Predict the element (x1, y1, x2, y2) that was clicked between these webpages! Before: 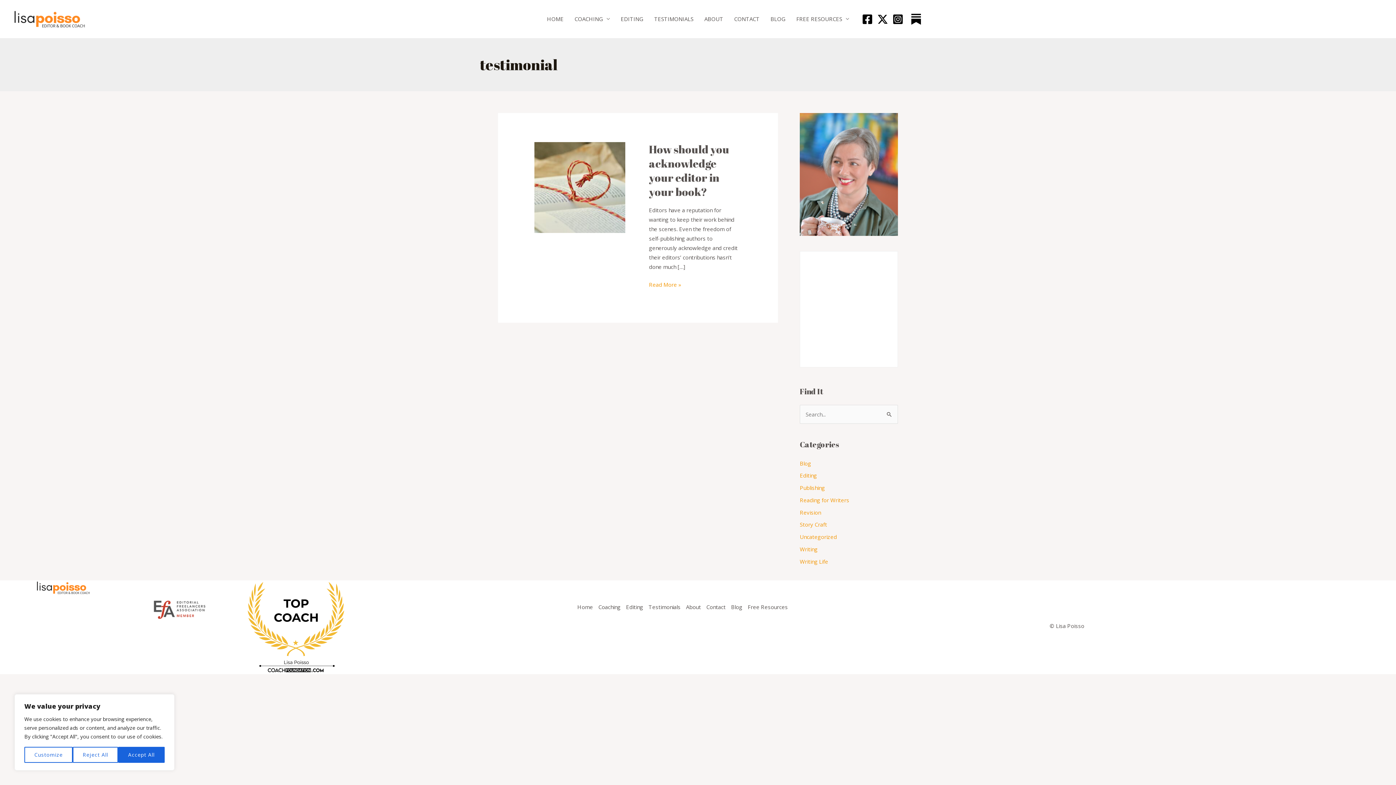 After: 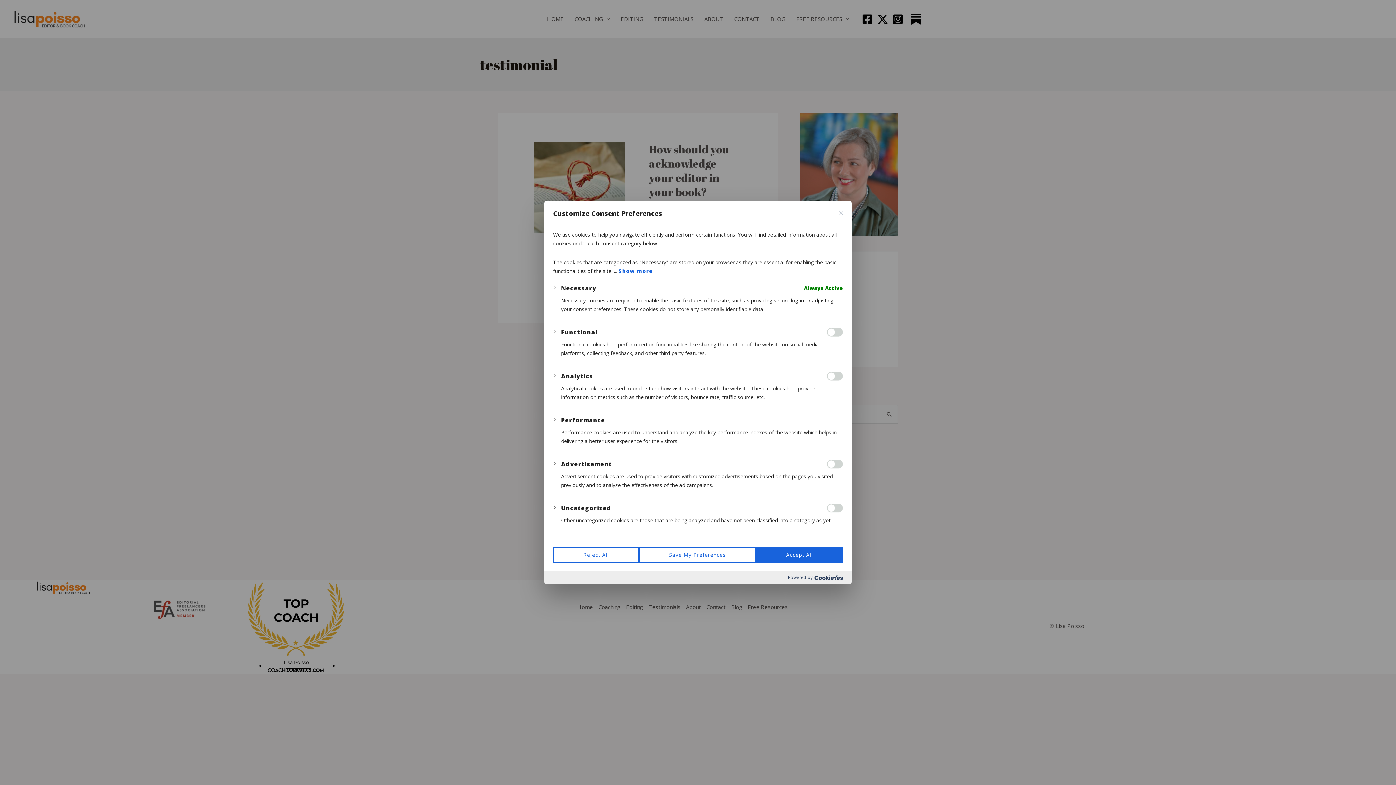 Action: label: Customize bbox: (24, 747, 72, 763)